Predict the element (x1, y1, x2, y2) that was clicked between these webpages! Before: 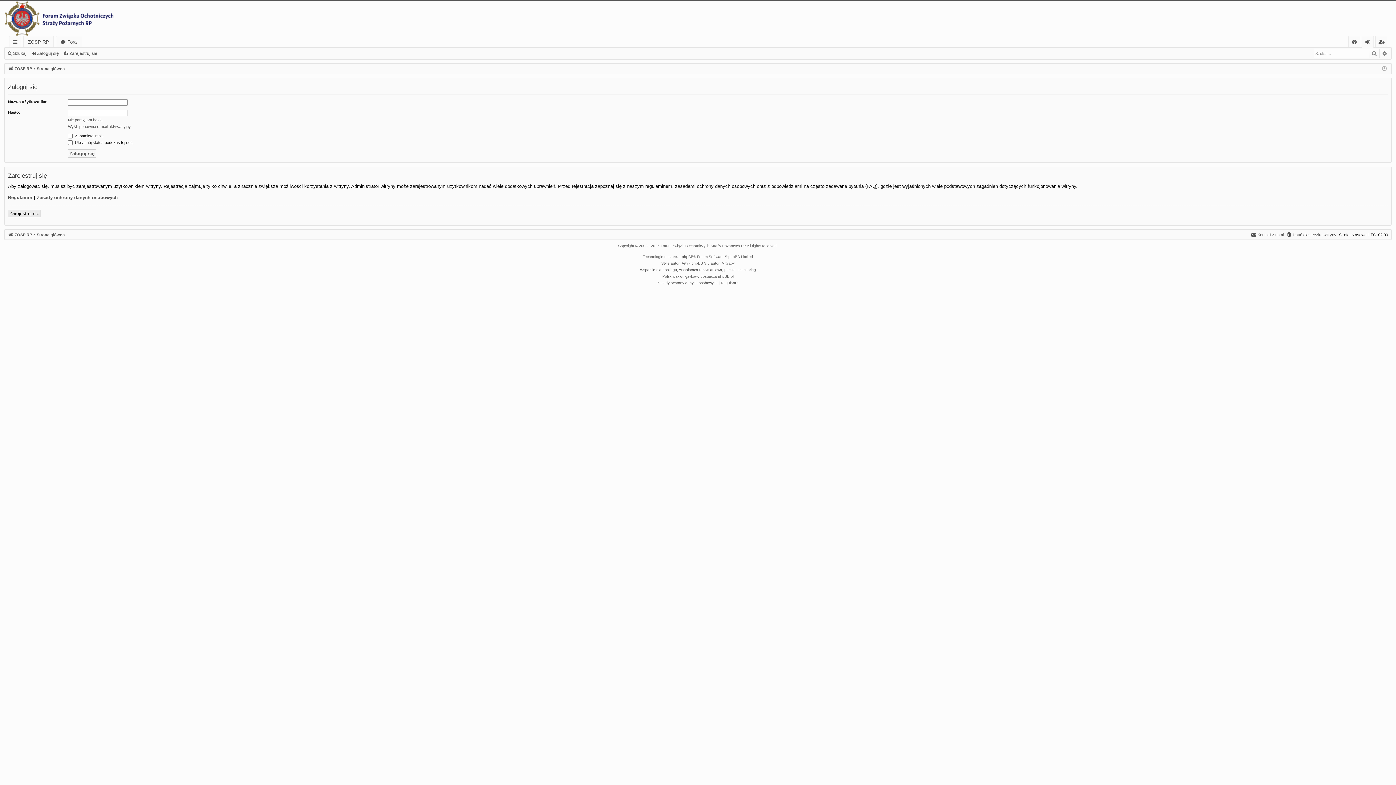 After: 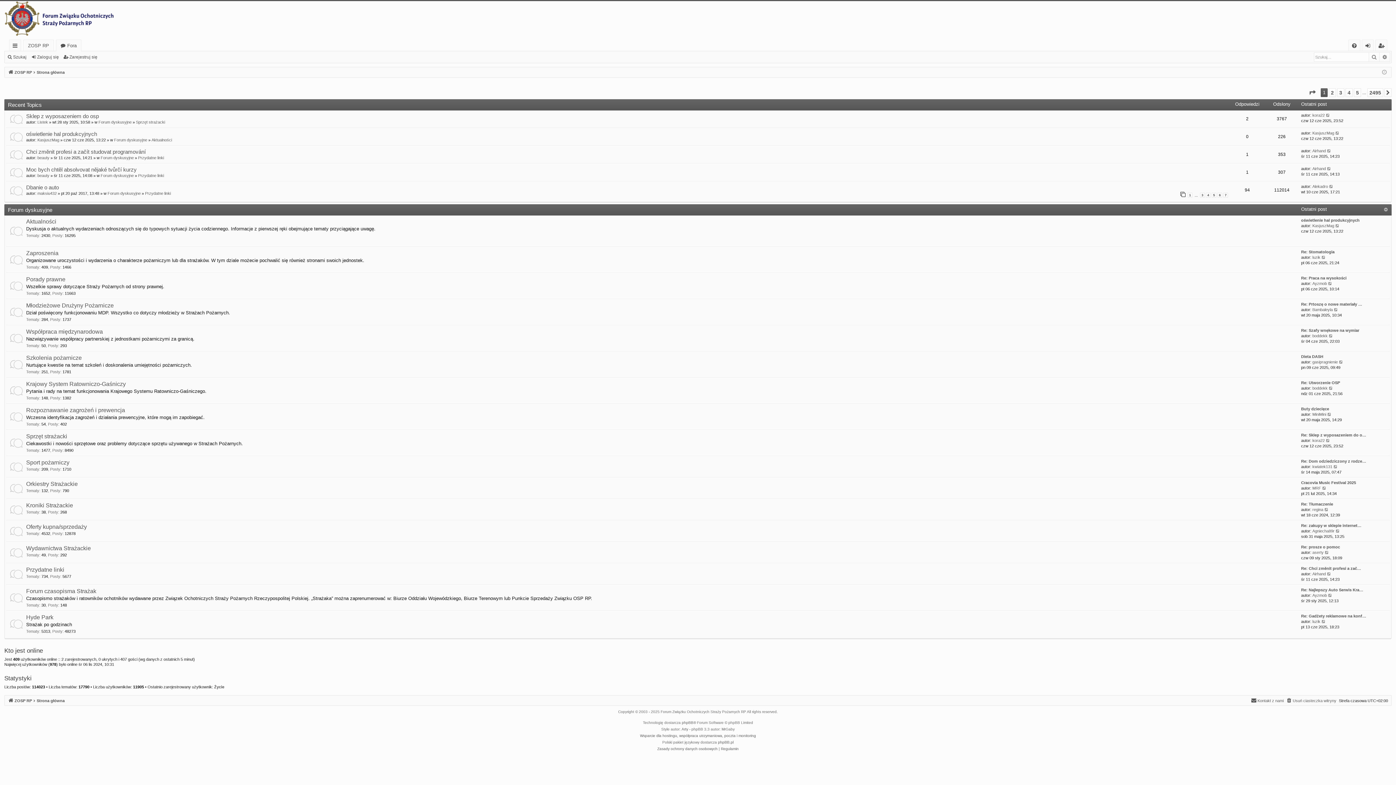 Action: bbox: (56, 36, 81, 47) label: Fora